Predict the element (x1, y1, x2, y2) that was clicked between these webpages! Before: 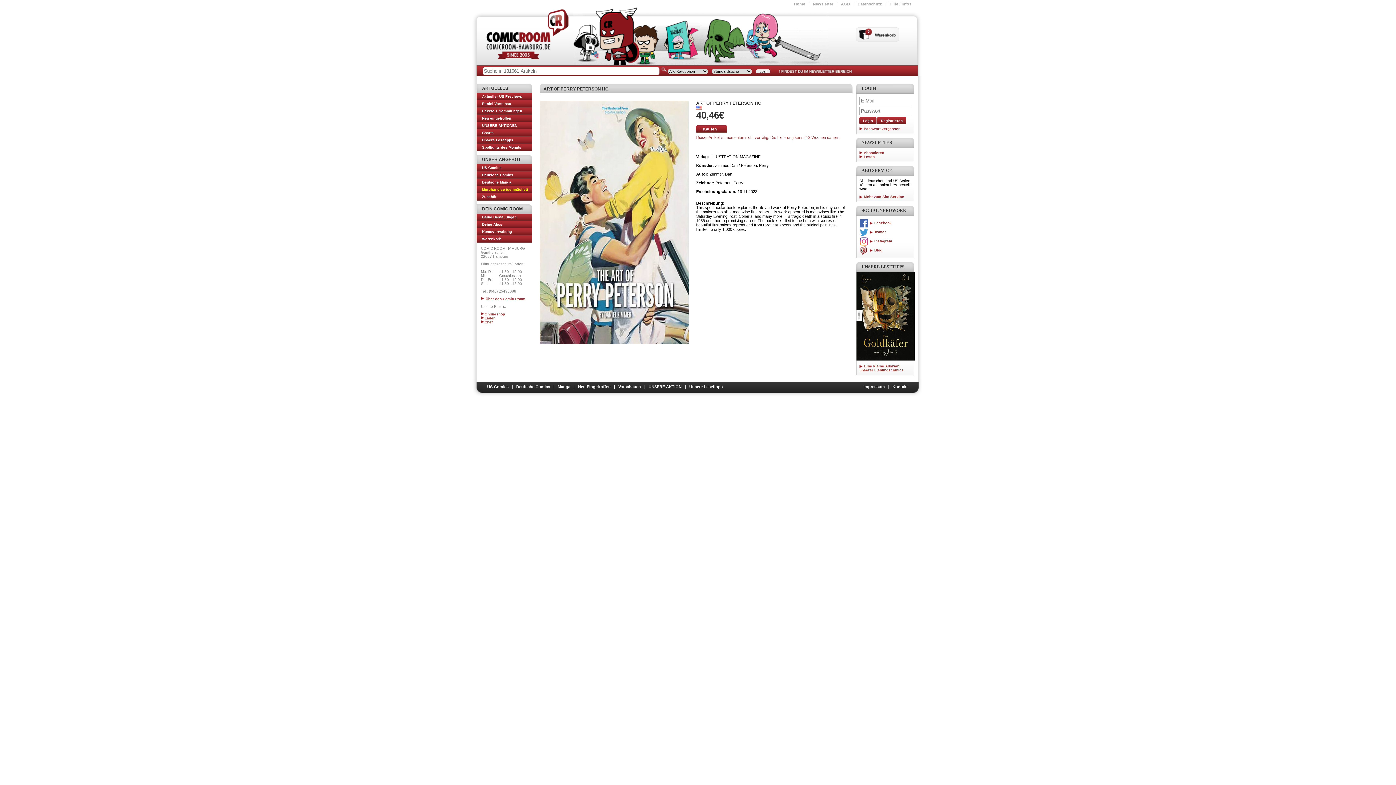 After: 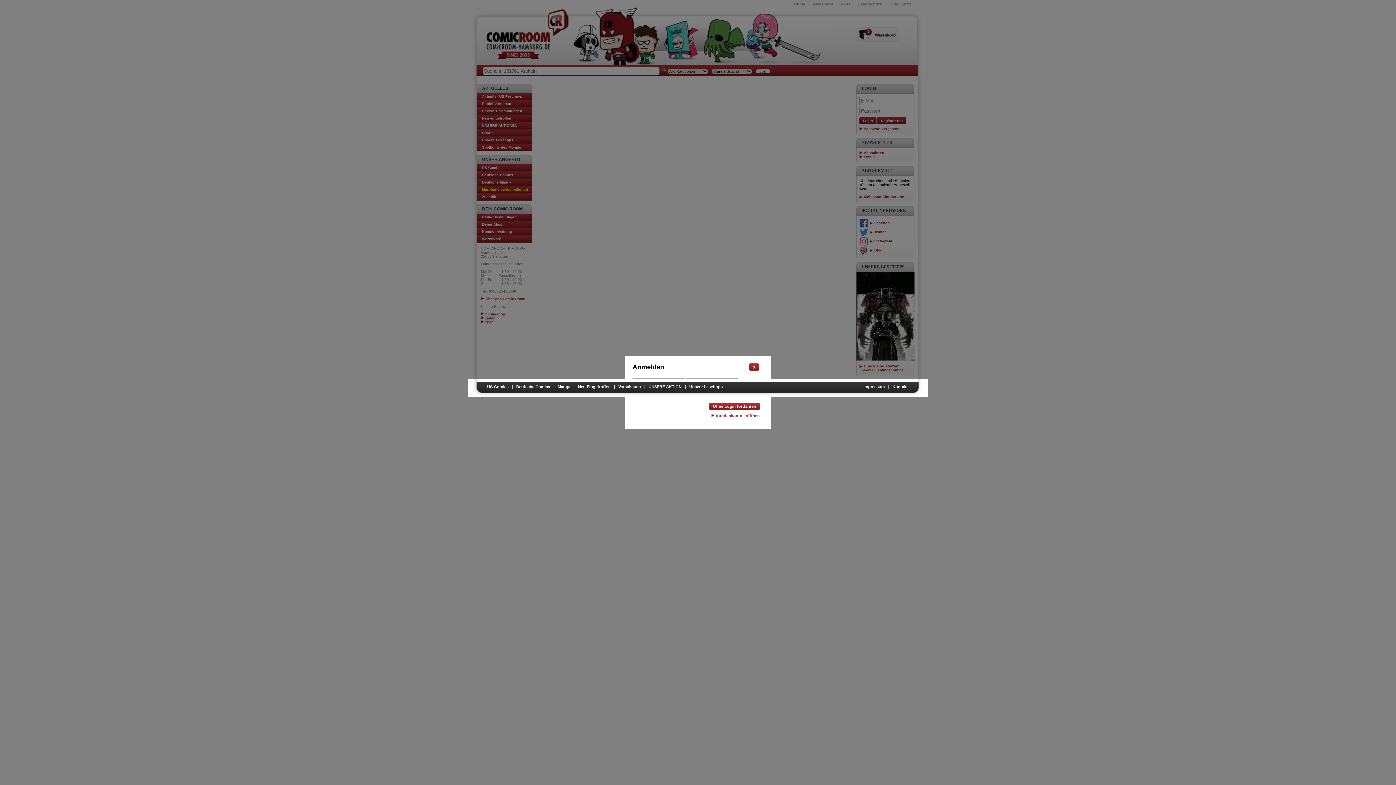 Action: label: Kontoverwaltung bbox: (482, 228, 532, 235)